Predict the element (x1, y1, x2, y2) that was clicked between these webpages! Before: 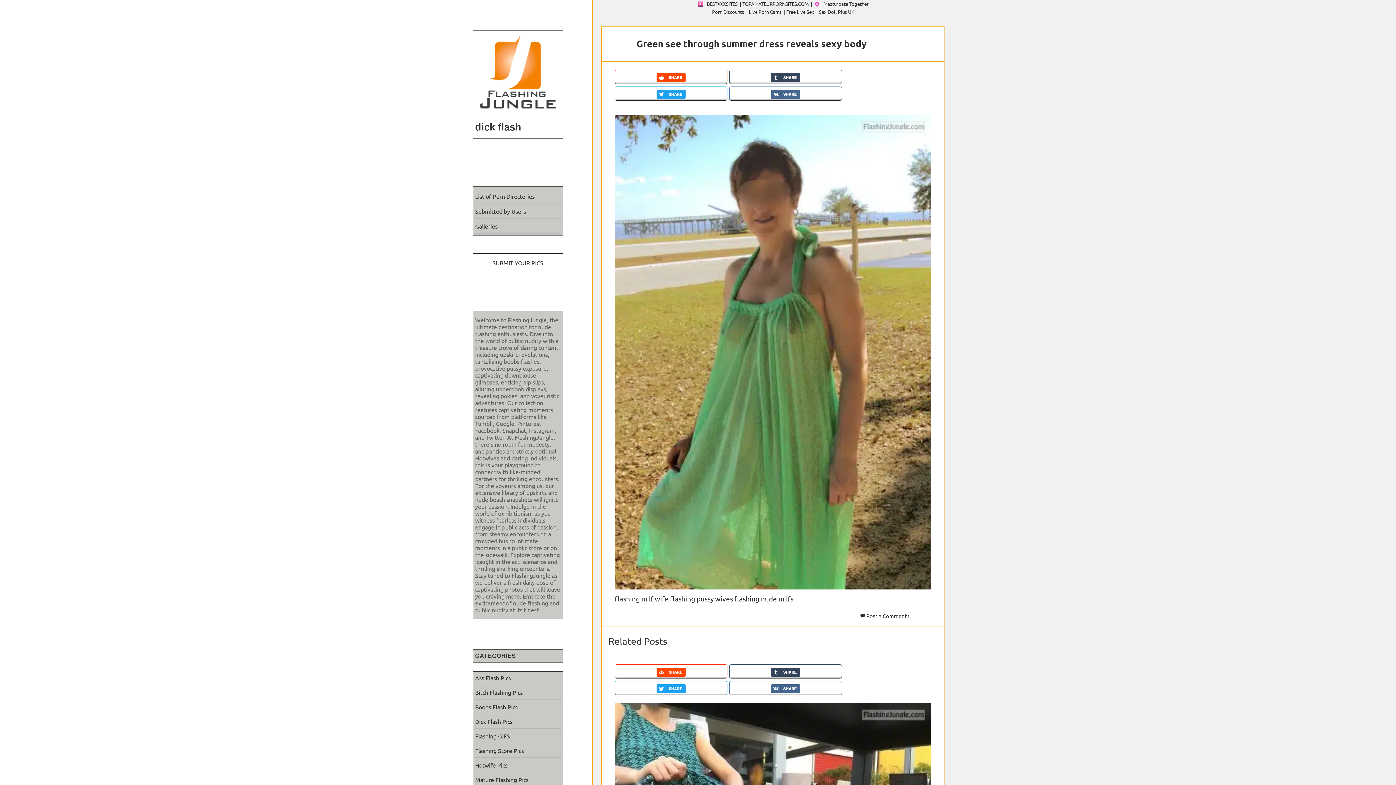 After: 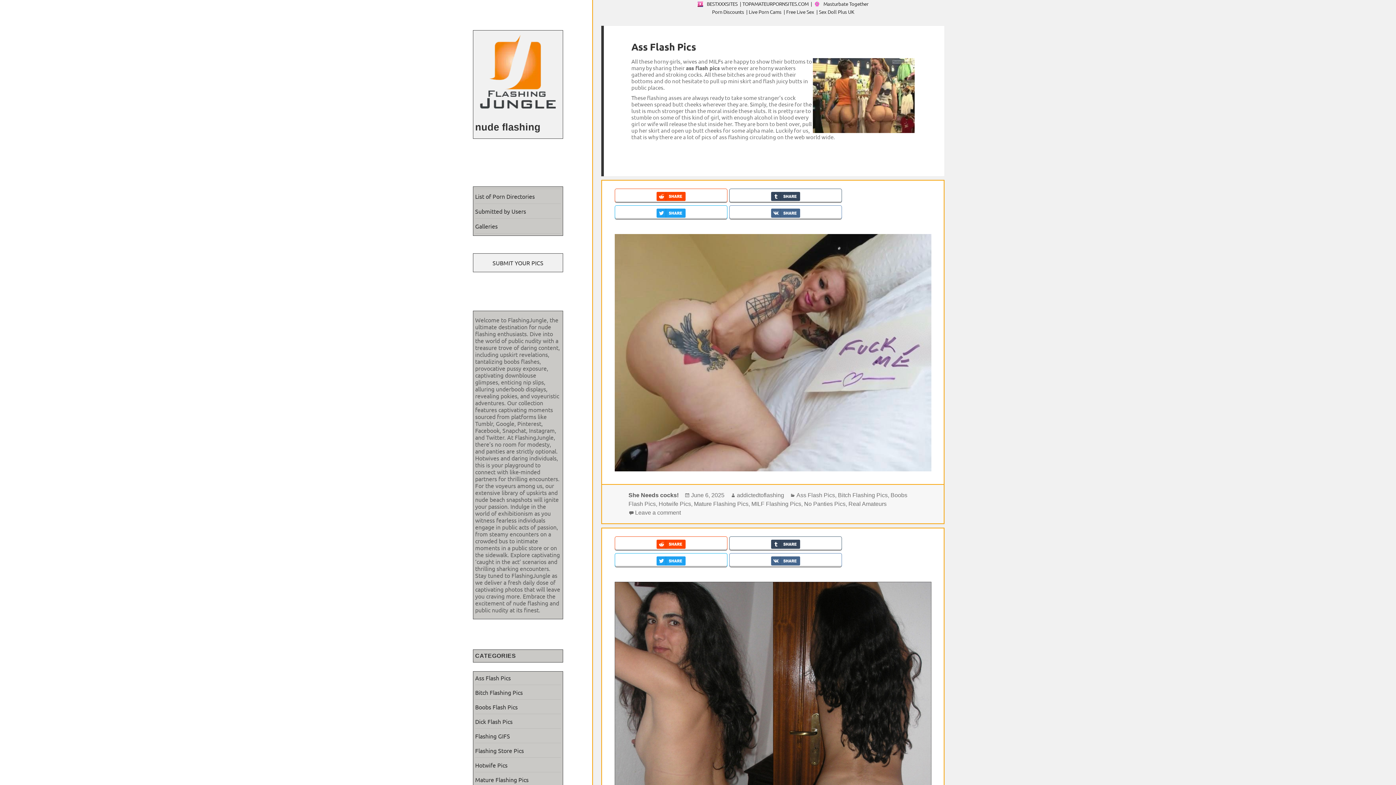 Action: bbox: (475, 674, 510, 681) label: Ass Flash Pics